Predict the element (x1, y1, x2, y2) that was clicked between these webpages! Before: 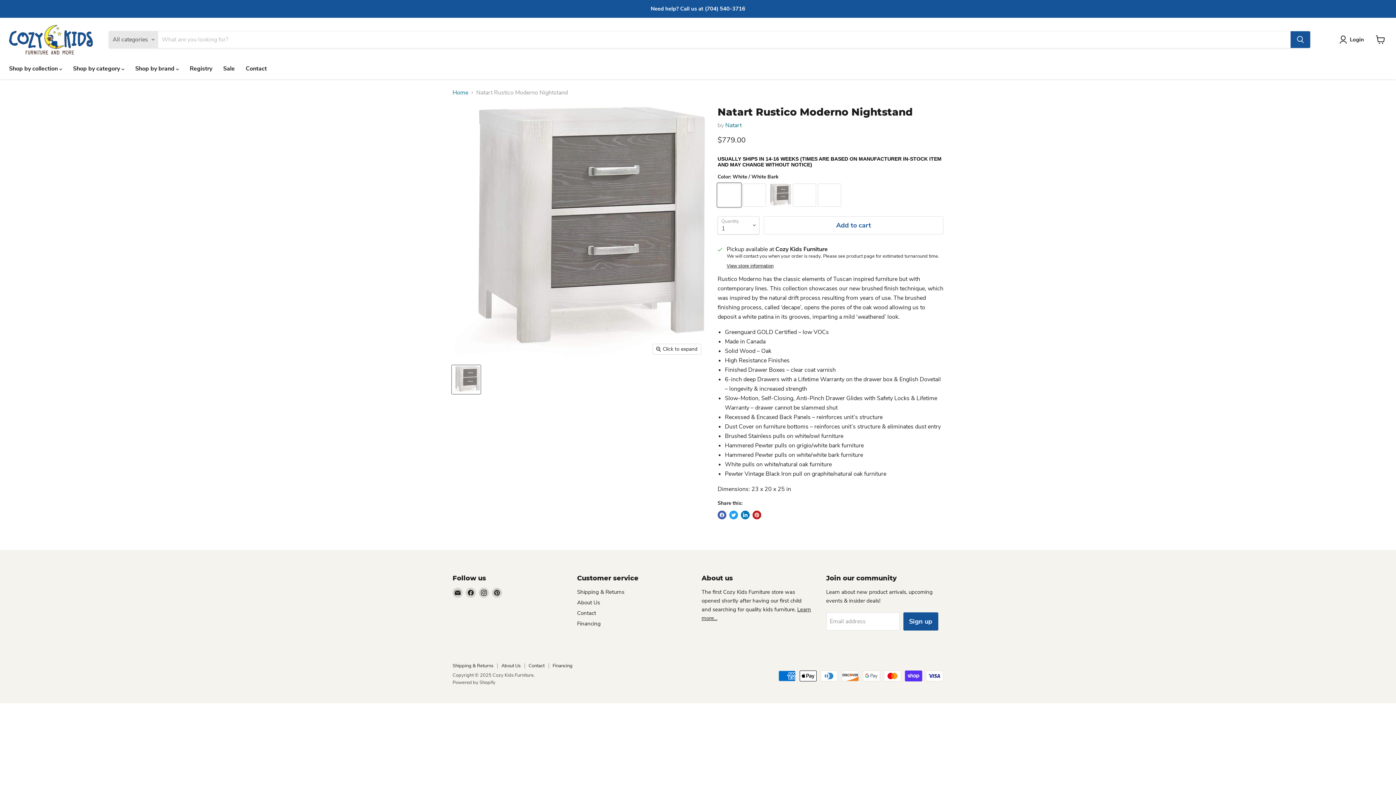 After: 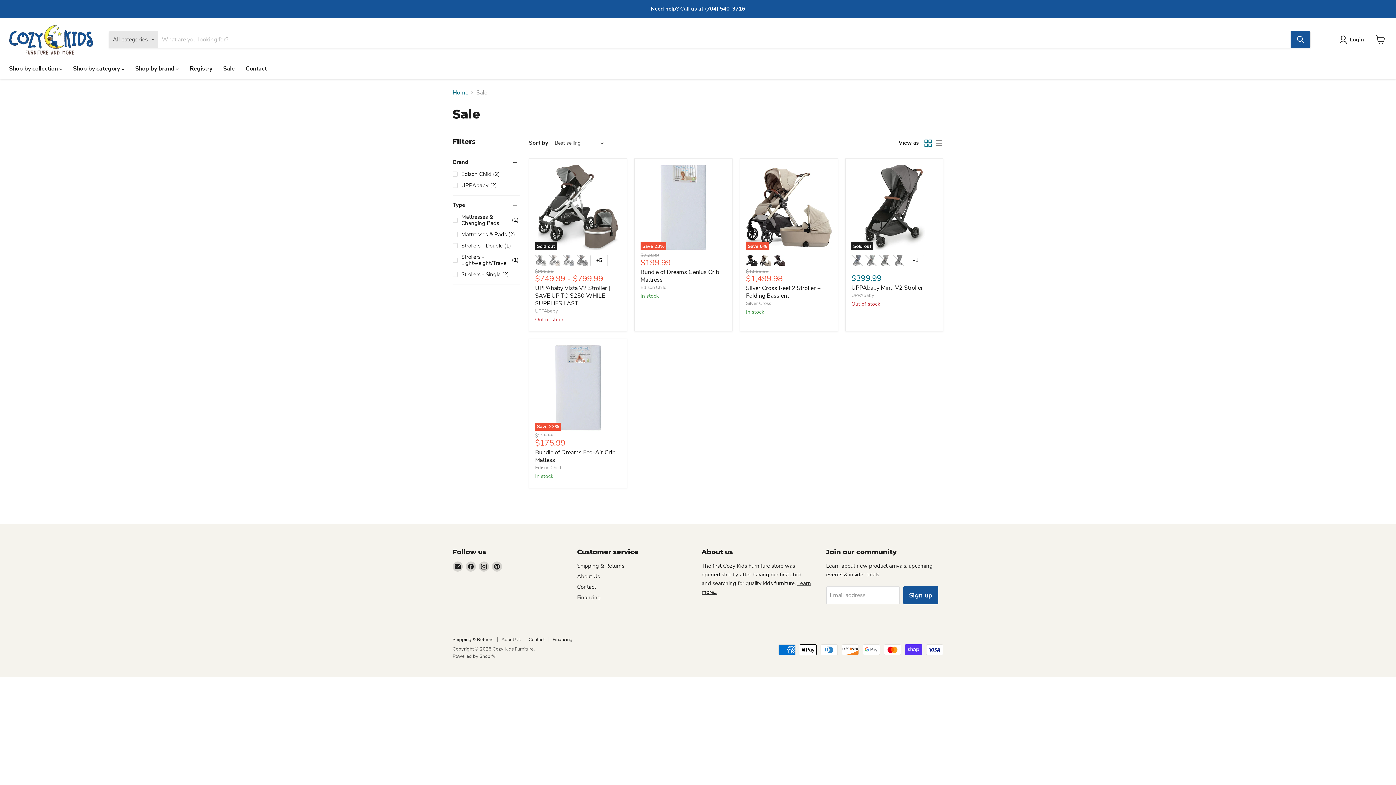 Action: bbox: (217, 60, 240, 76) label: Sale